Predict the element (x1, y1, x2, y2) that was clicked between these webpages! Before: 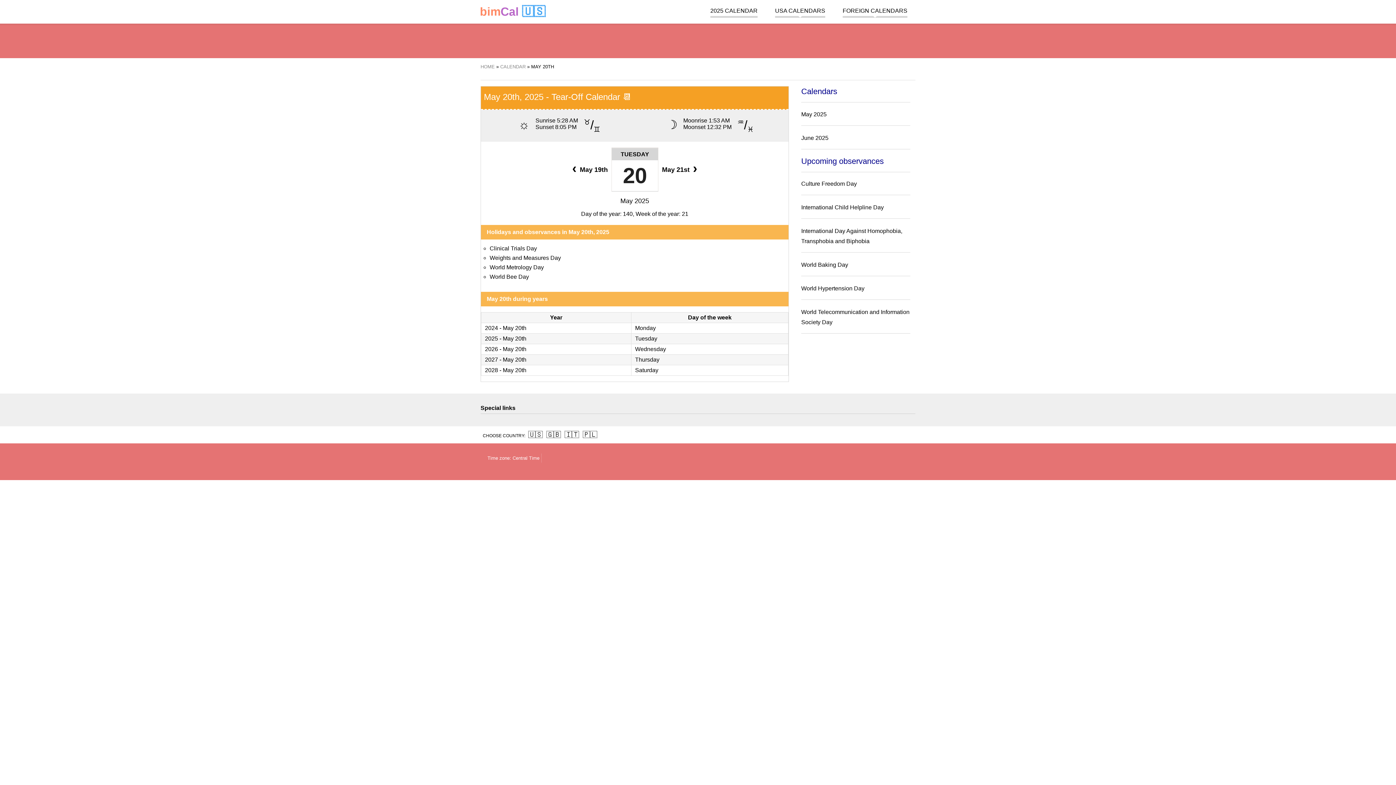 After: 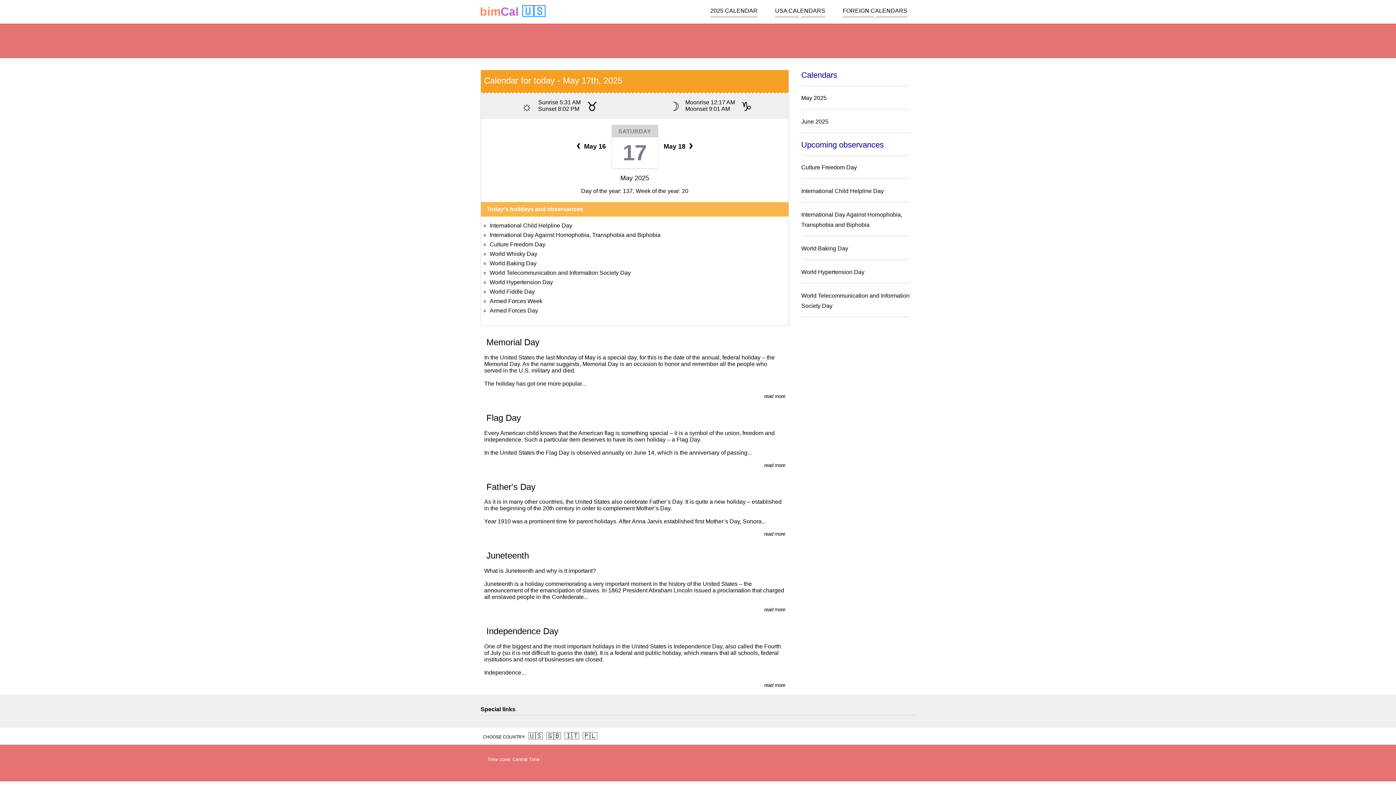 Action: label: HOME bbox: (480, 64, 494, 69)